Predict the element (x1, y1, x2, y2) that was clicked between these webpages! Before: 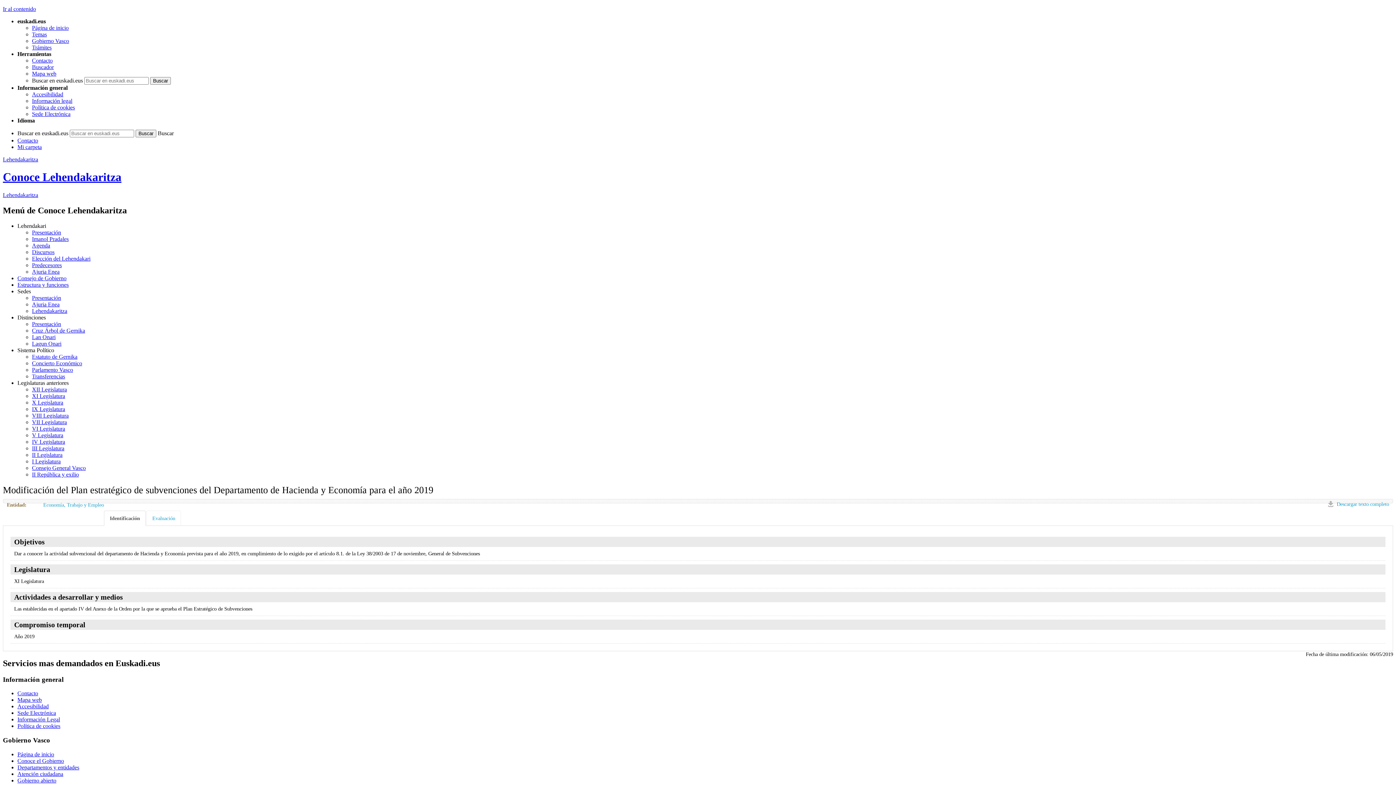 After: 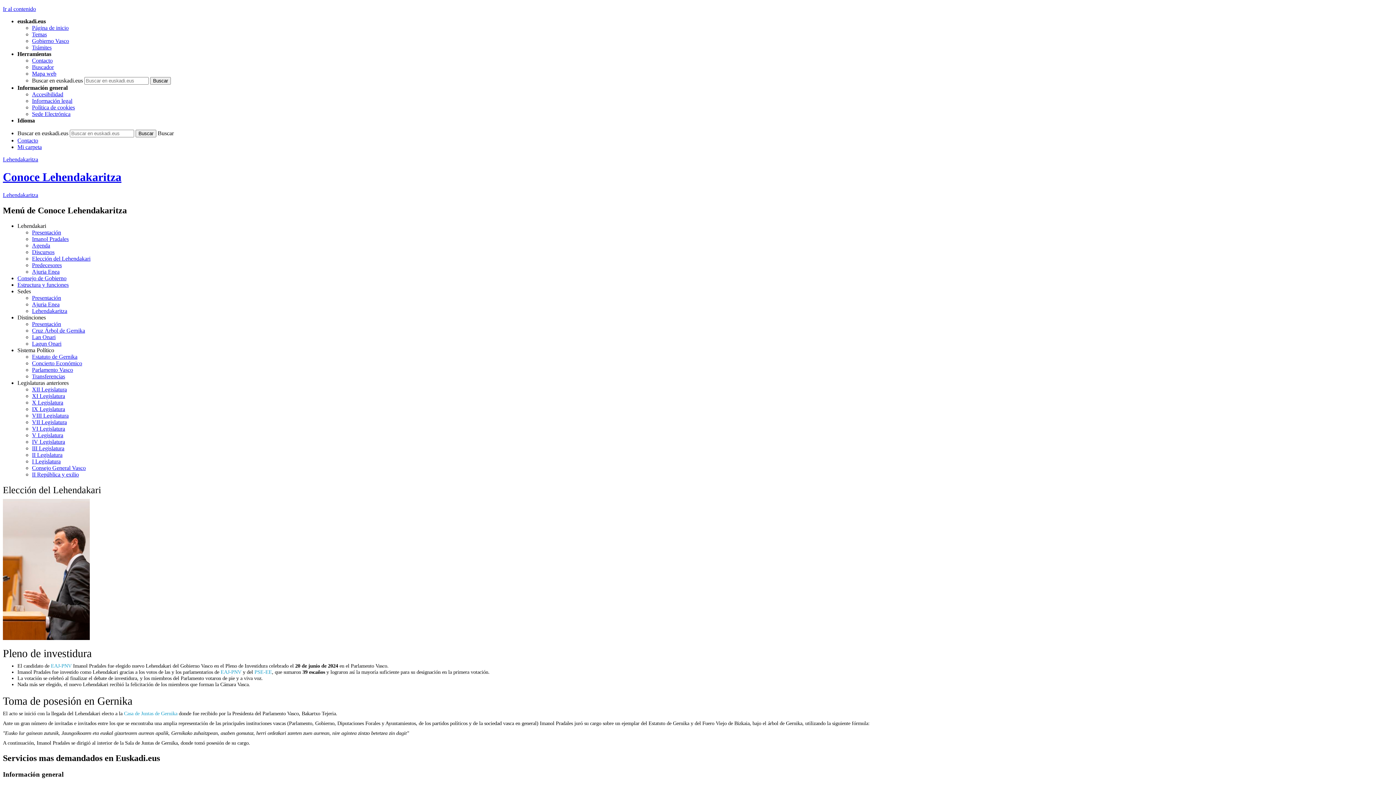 Action: label: Elección del Lehendakari bbox: (32, 255, 90, 261)